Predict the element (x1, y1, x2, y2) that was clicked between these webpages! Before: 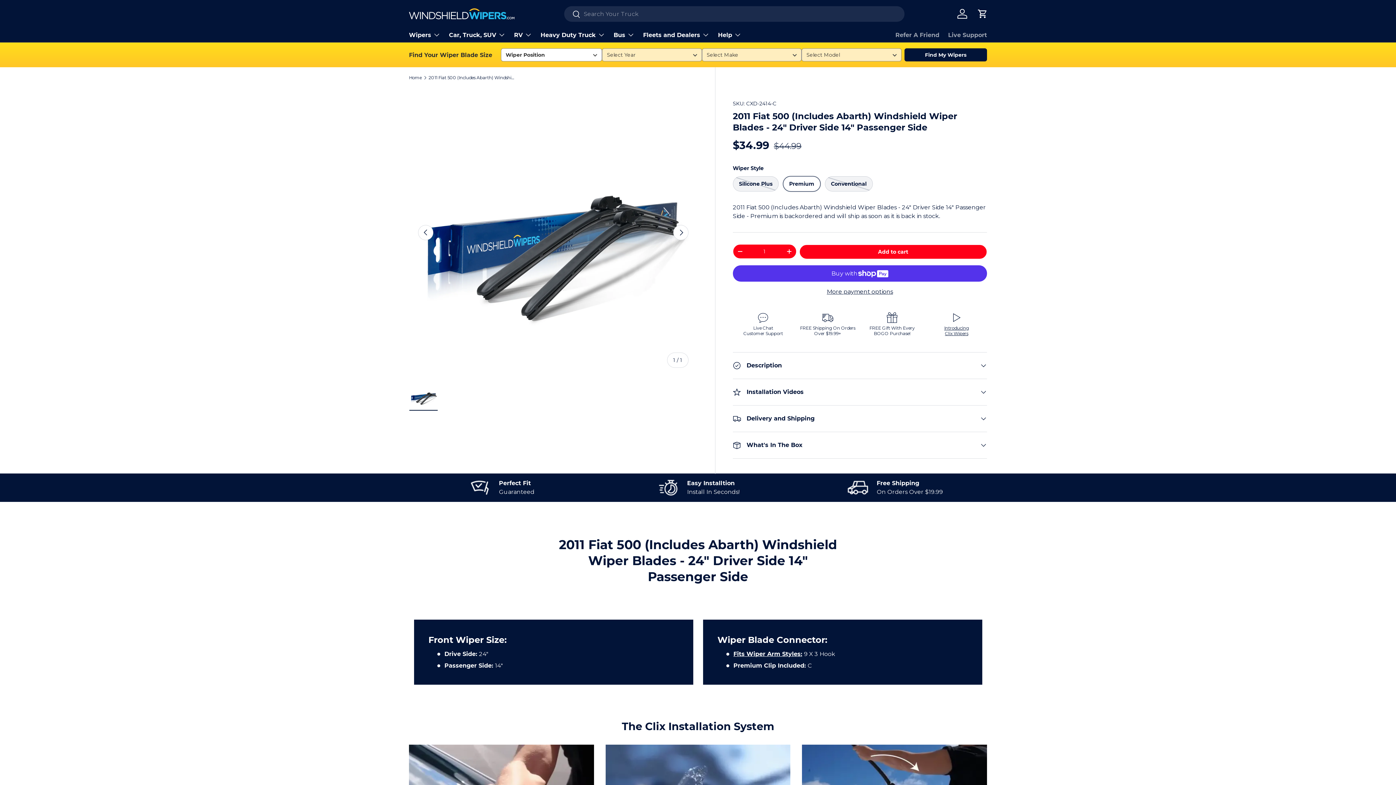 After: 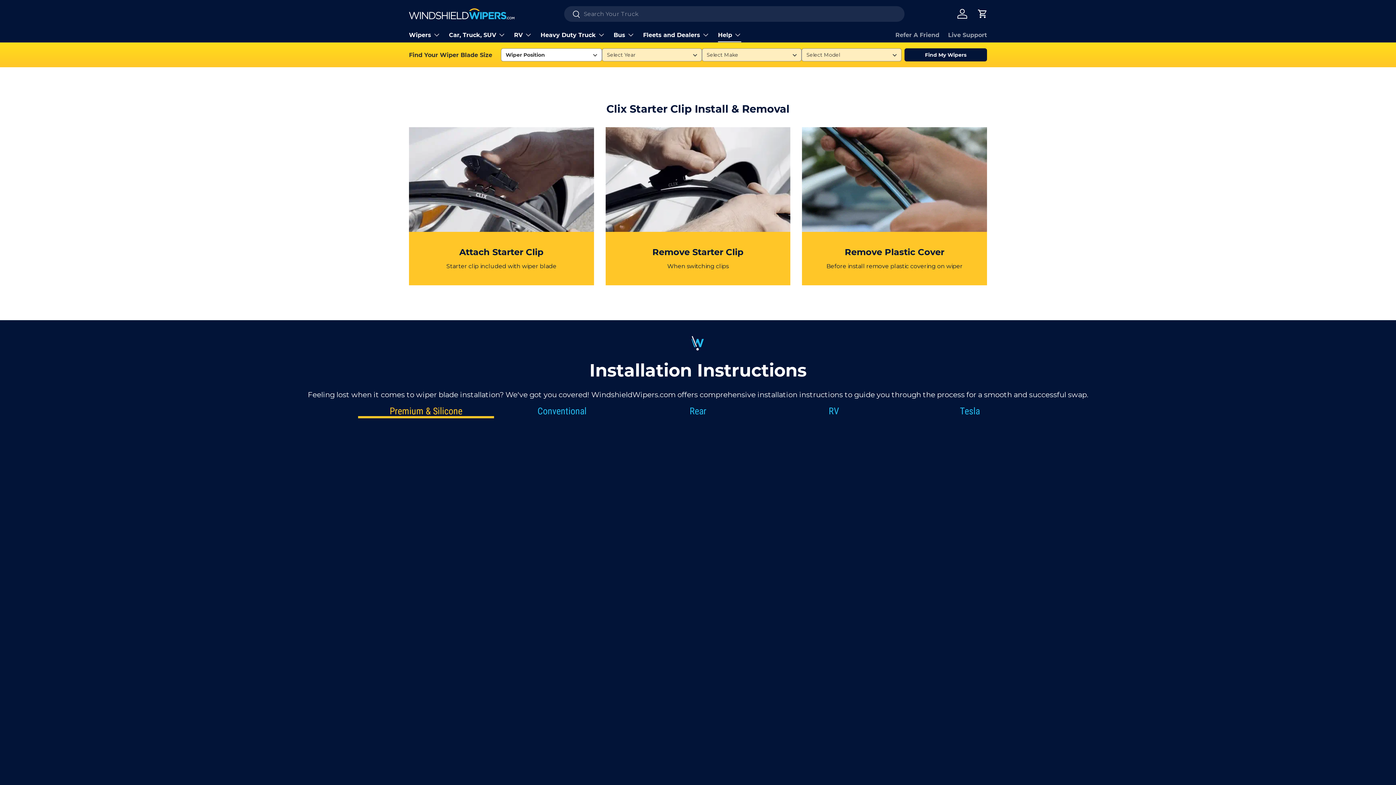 Action: bbox: (718, 27, 741, 42) label: Help